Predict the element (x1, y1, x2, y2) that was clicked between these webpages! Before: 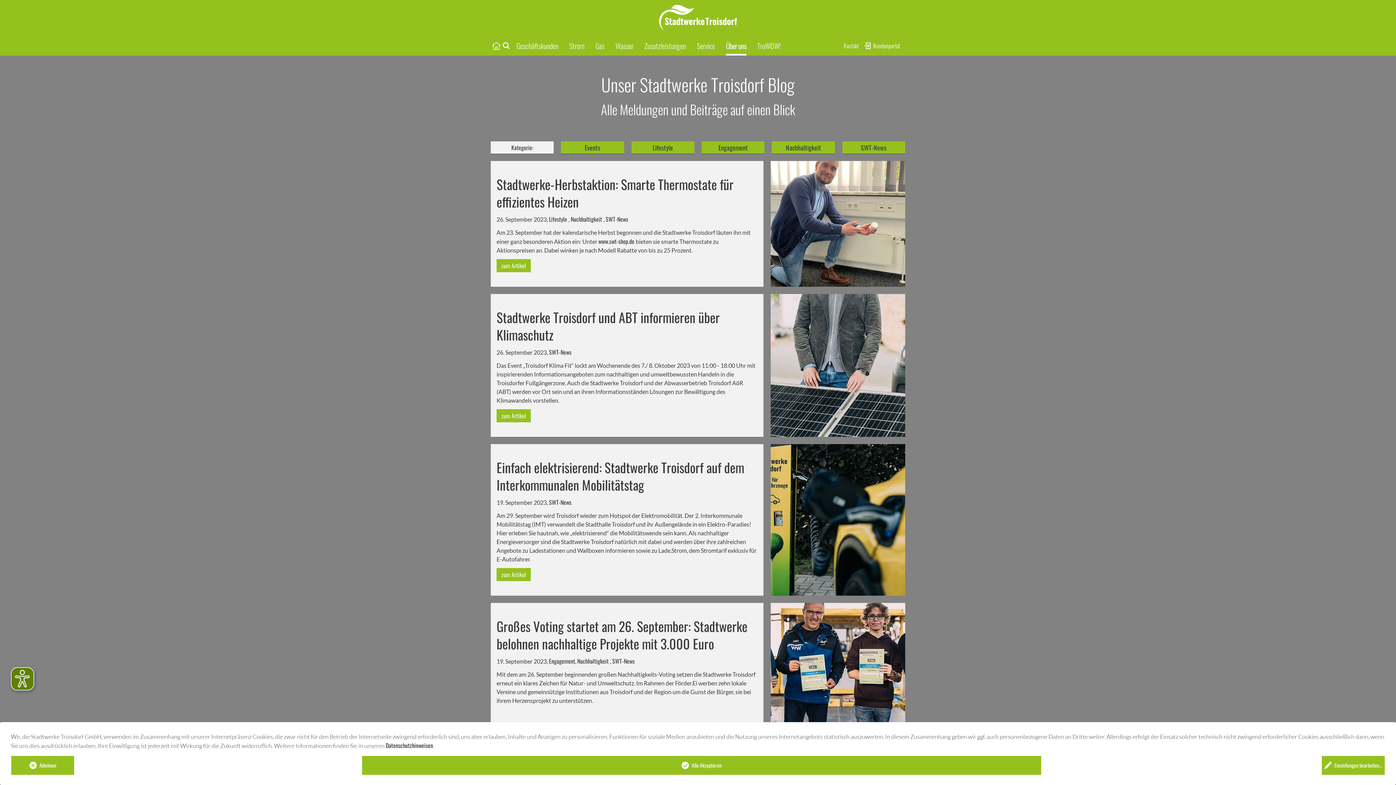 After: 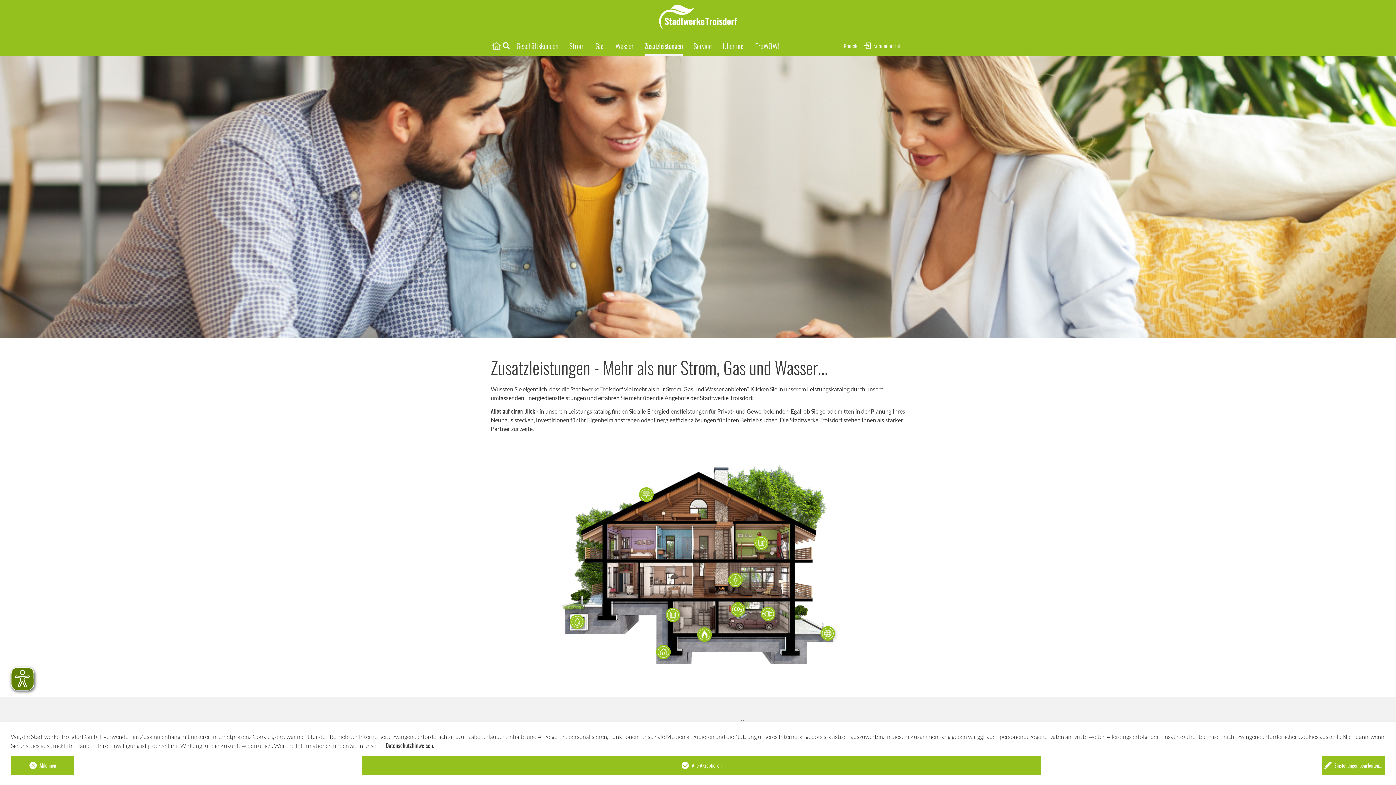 Action: bbox: (639, 36, 691, 55) label: Zusatzleistungen